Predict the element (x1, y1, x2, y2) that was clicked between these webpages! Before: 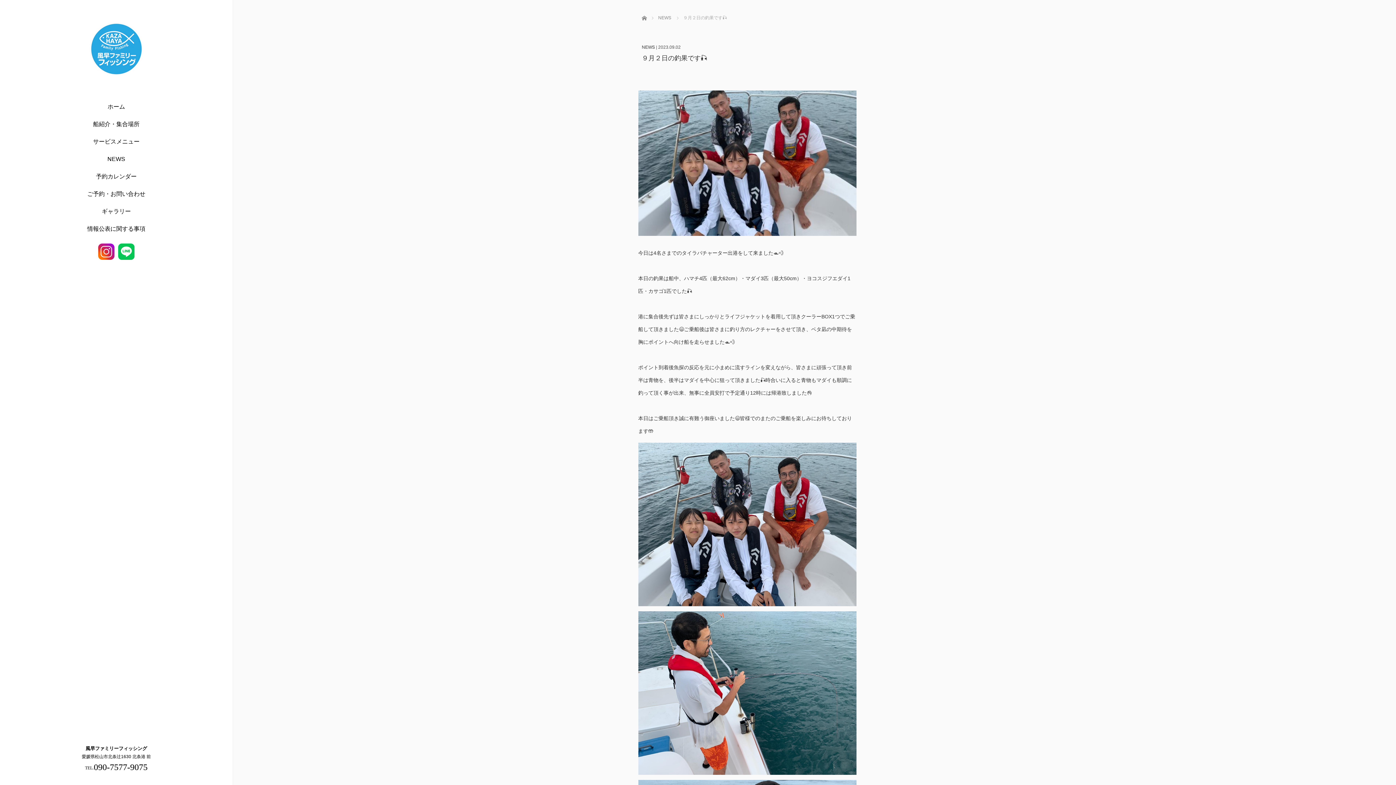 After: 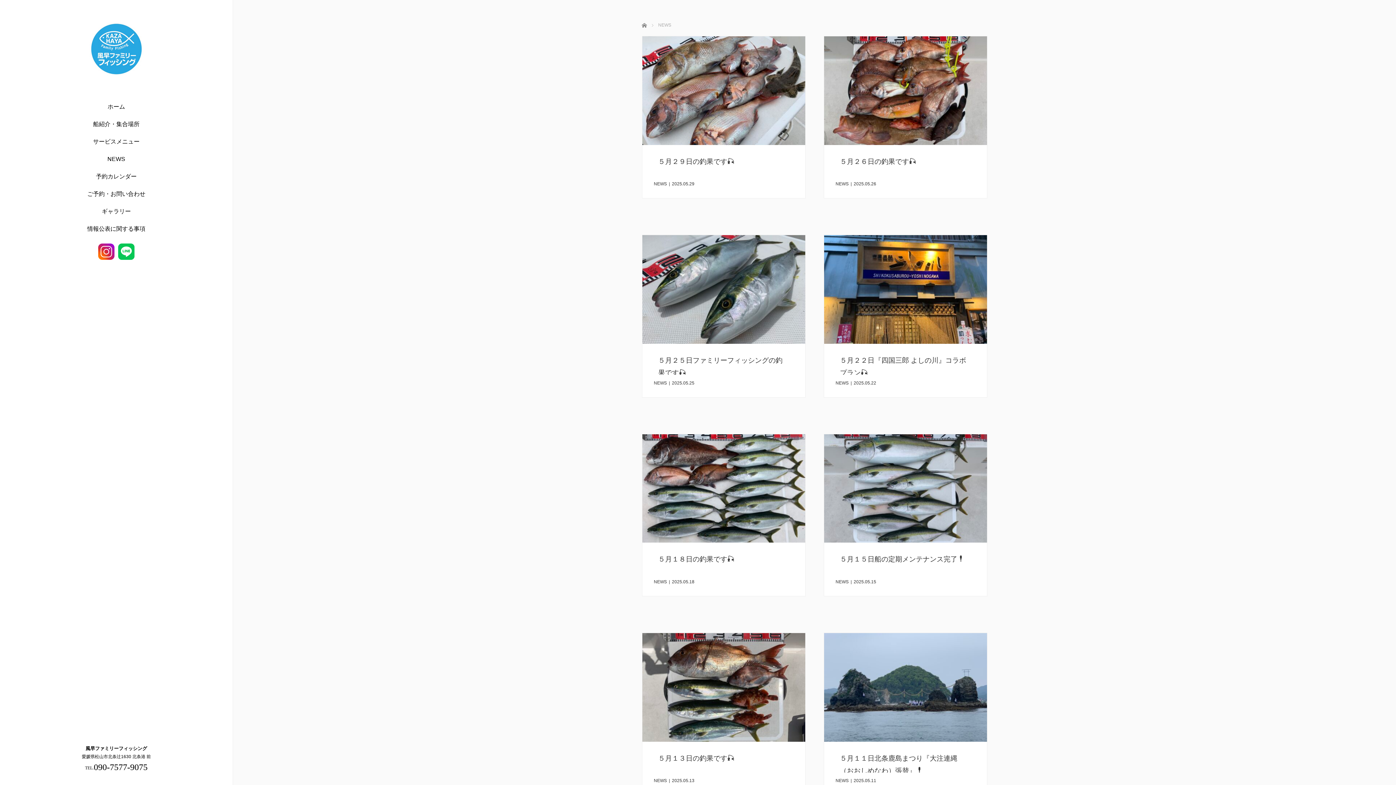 Action: label: NEWS bbox: (0, 150, 232, 168)